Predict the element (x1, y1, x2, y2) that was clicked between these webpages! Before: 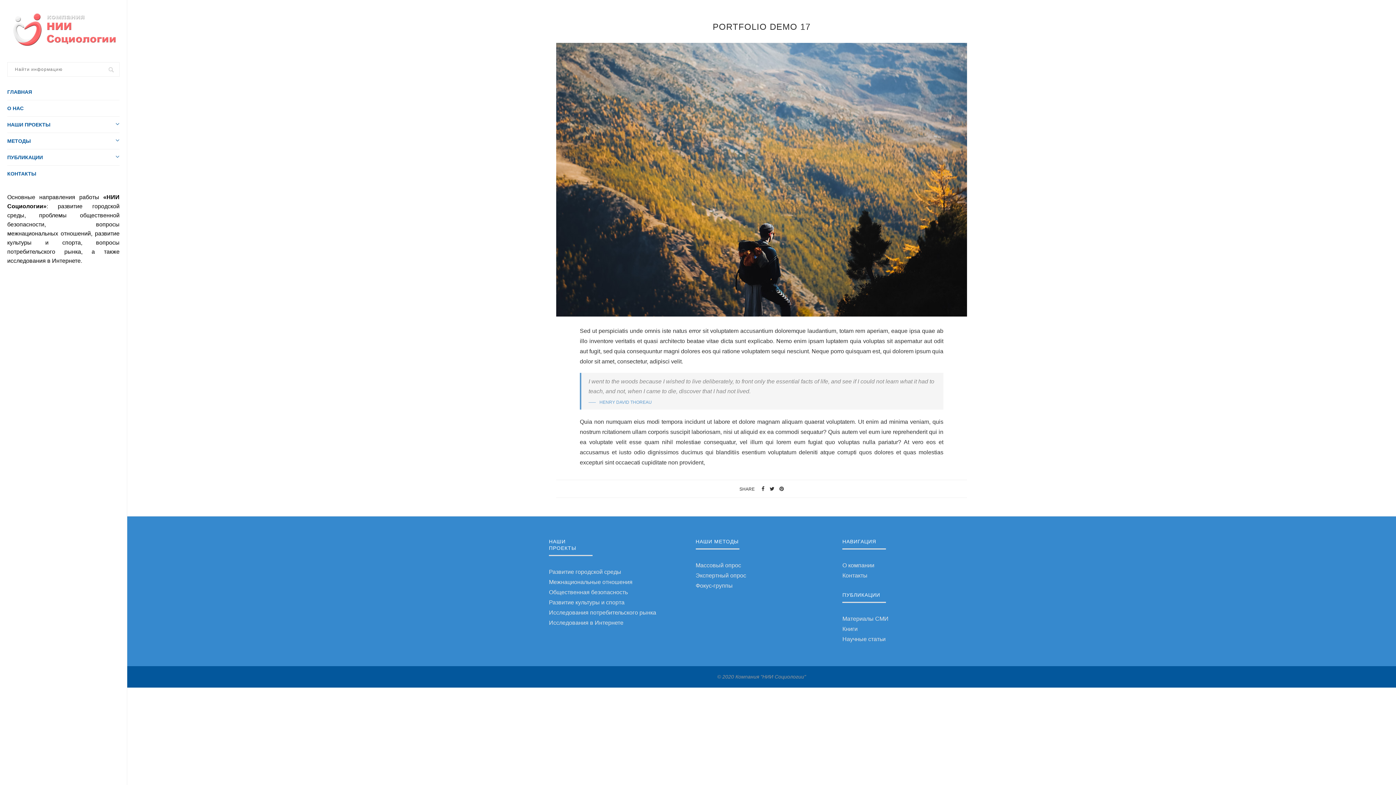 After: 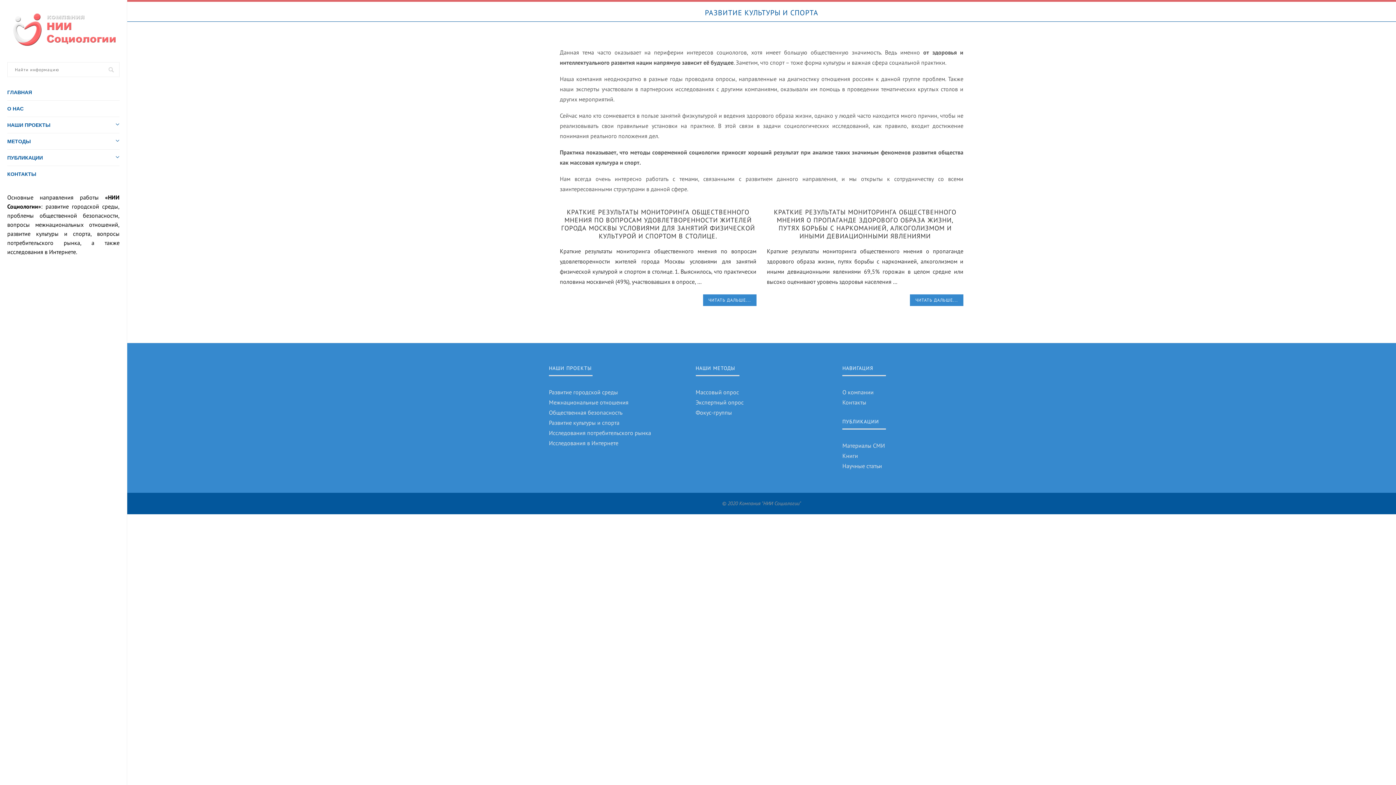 Action: bbox: (549, 599, 624, 605) label: Развитие культуры и спорта